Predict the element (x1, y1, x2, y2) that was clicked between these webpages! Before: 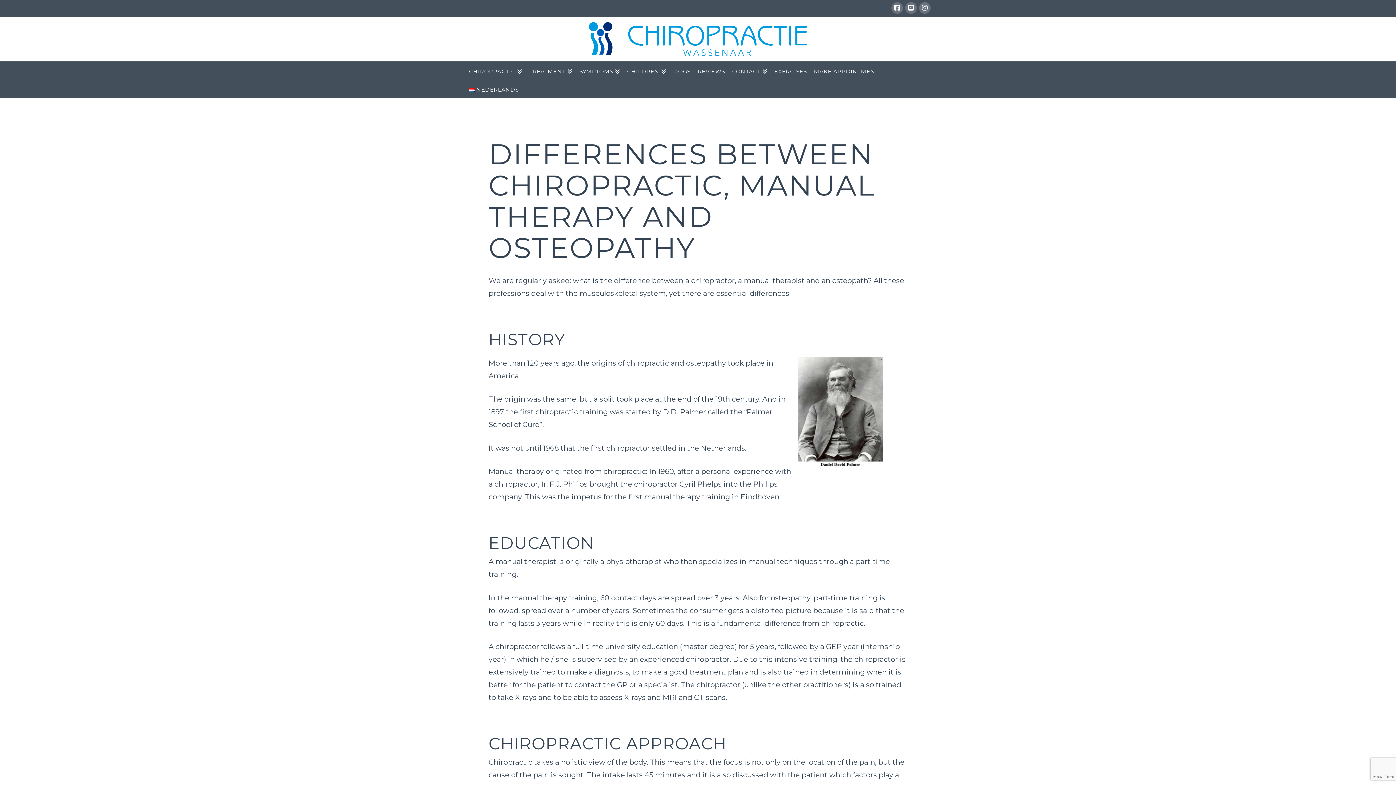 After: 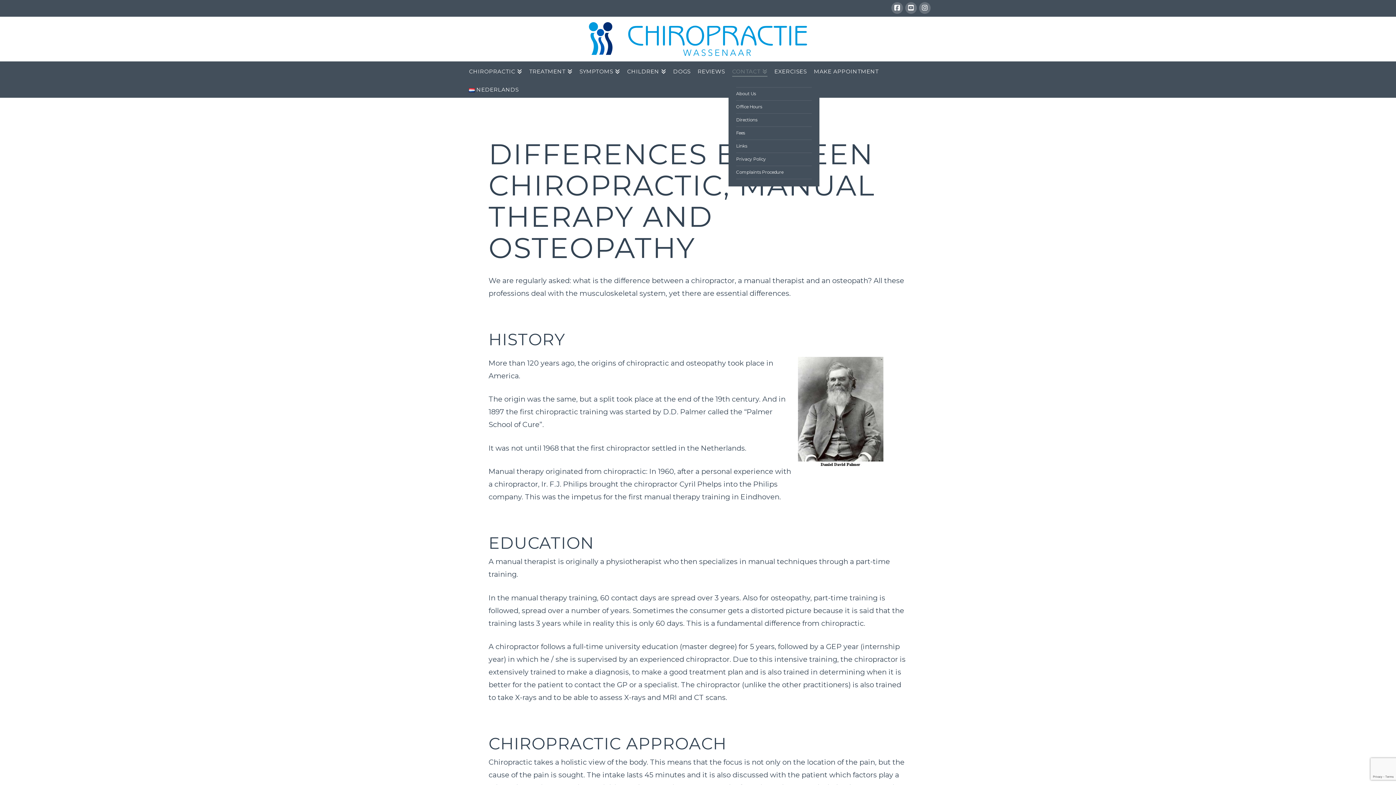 Action: label: CONTACT bbox: (728, 61, 771, 79)